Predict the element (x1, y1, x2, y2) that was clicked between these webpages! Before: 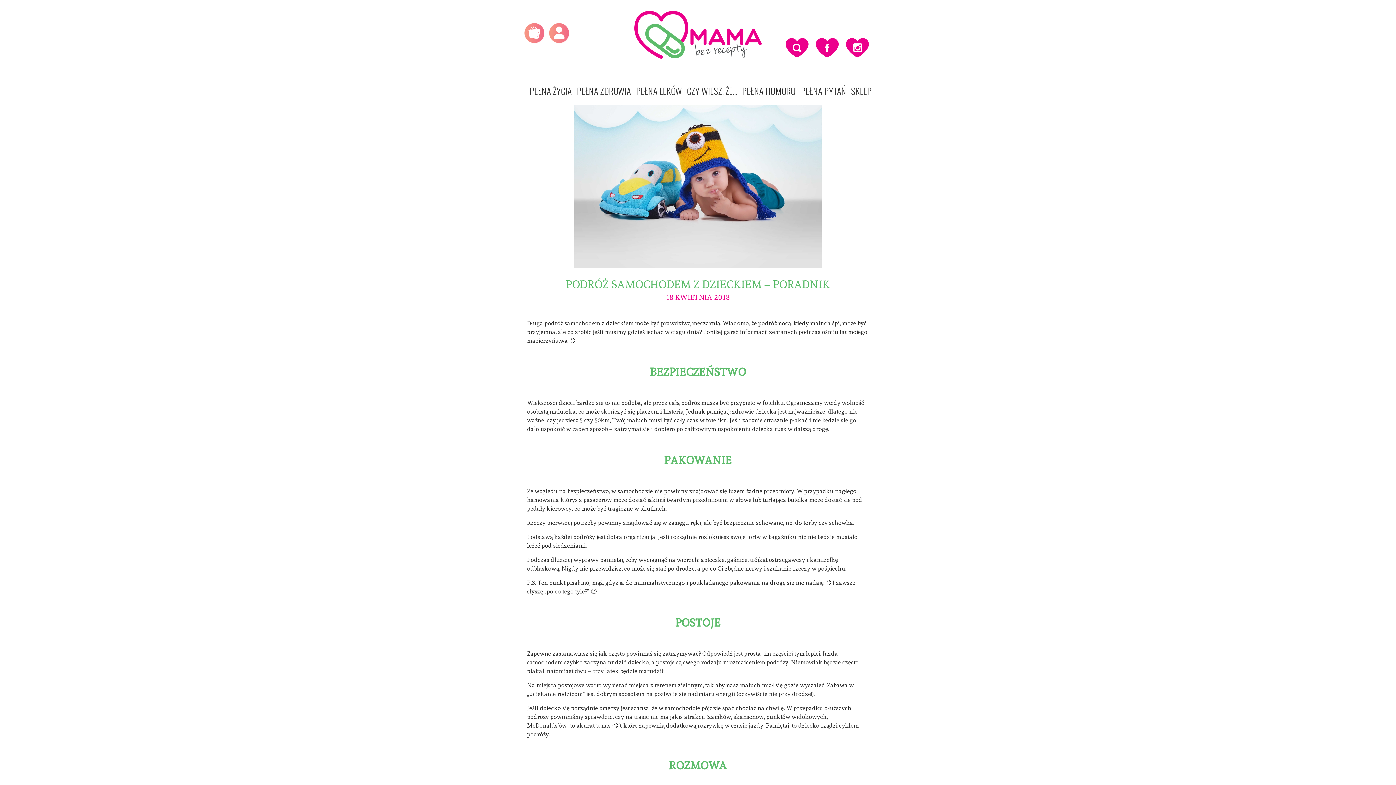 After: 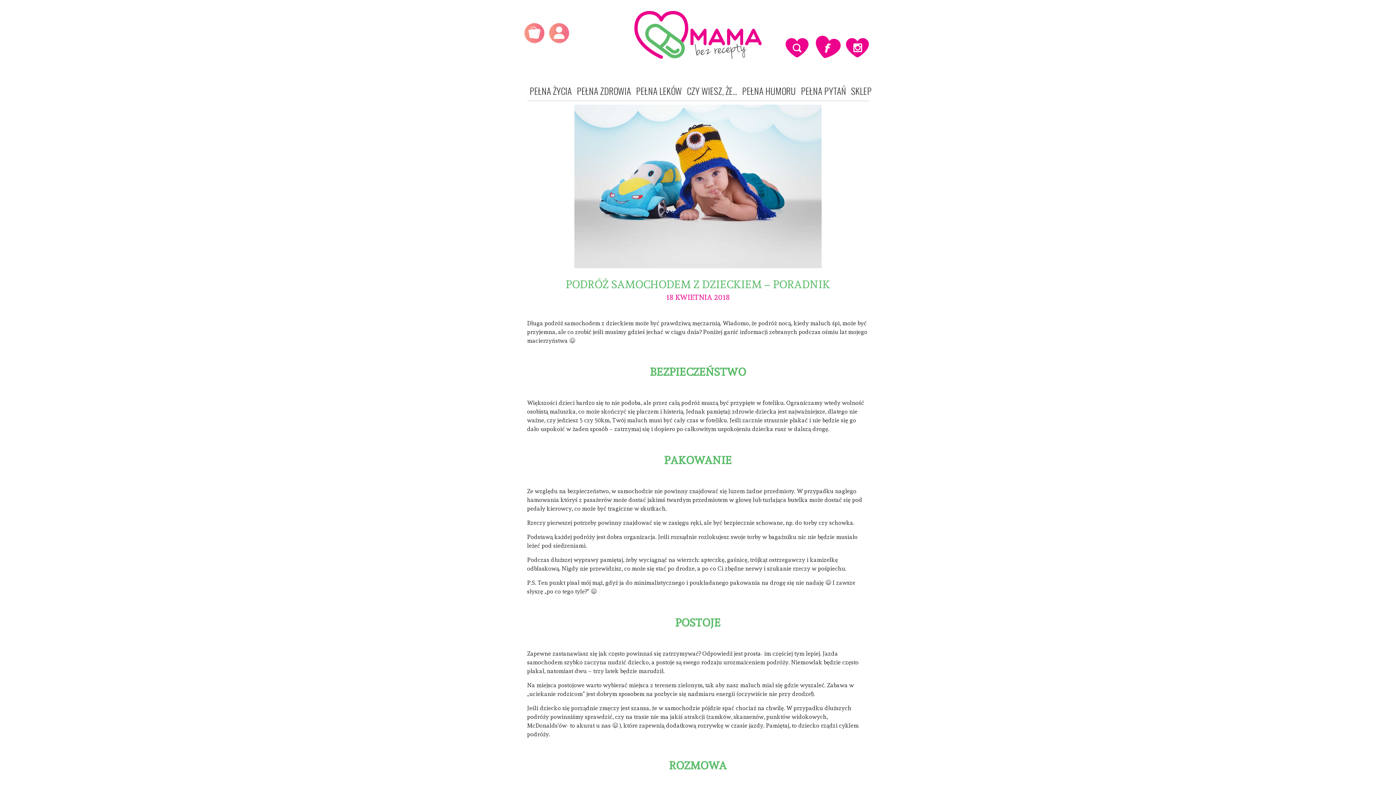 Action: bbox: (816, 38, 838, 57)